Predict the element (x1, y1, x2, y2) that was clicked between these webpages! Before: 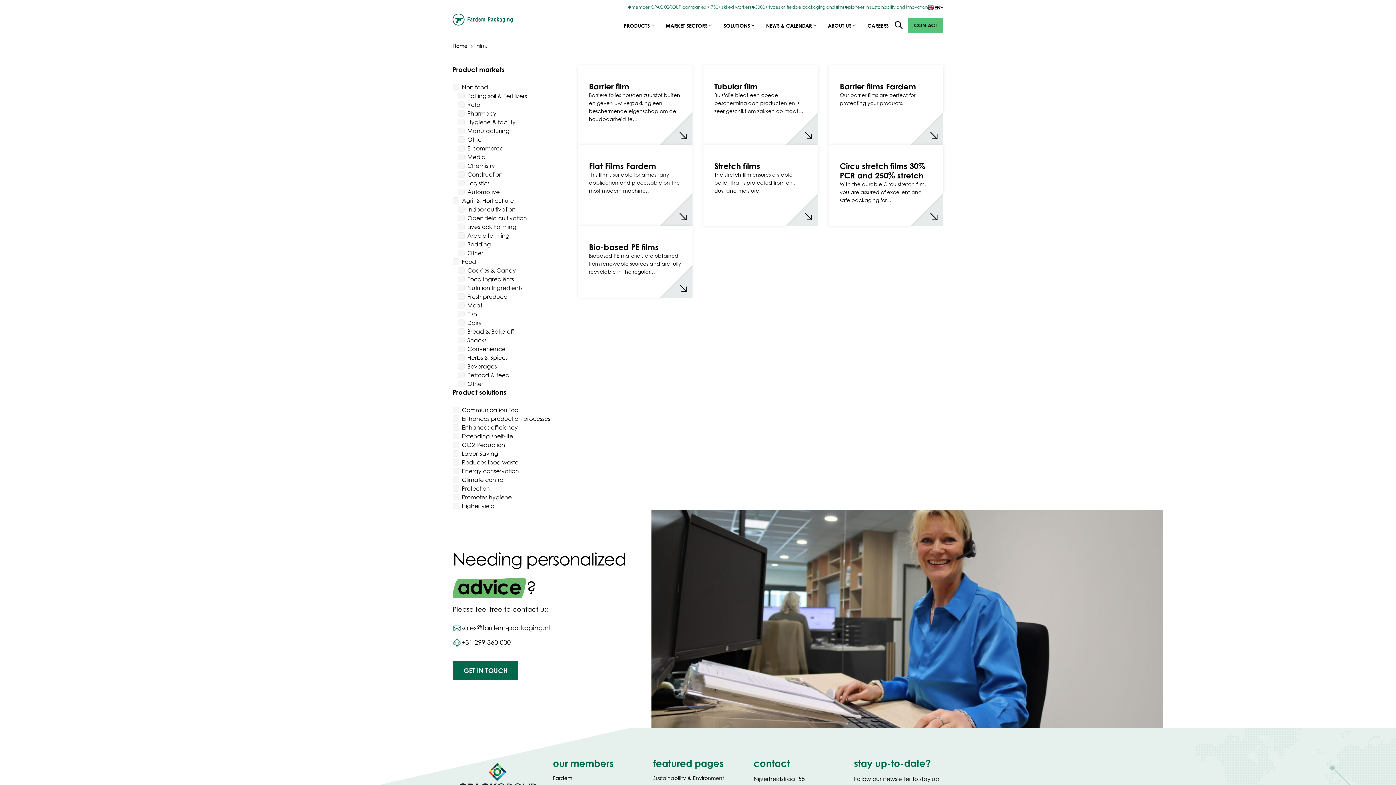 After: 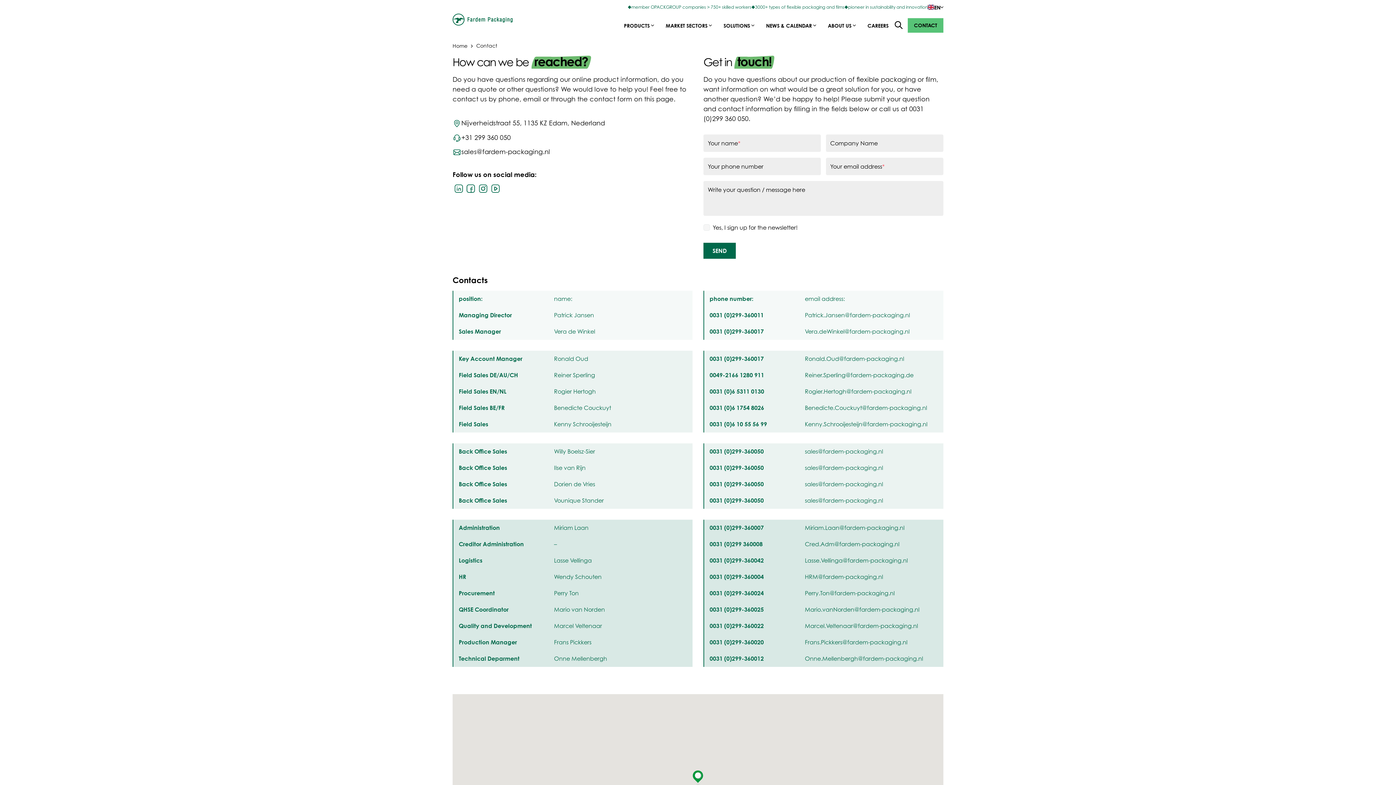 Action: bbox: (908, 18, 943, 32) label: CONTACT